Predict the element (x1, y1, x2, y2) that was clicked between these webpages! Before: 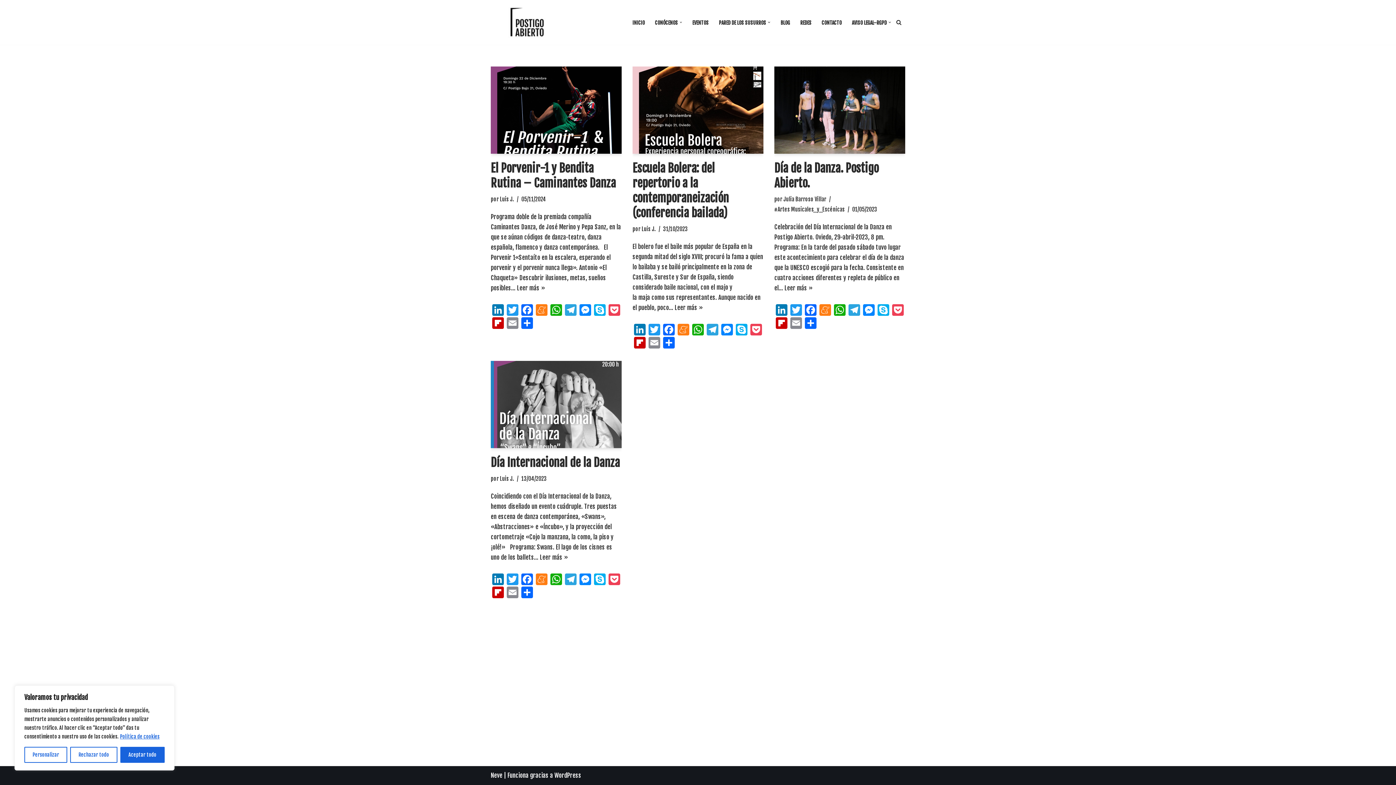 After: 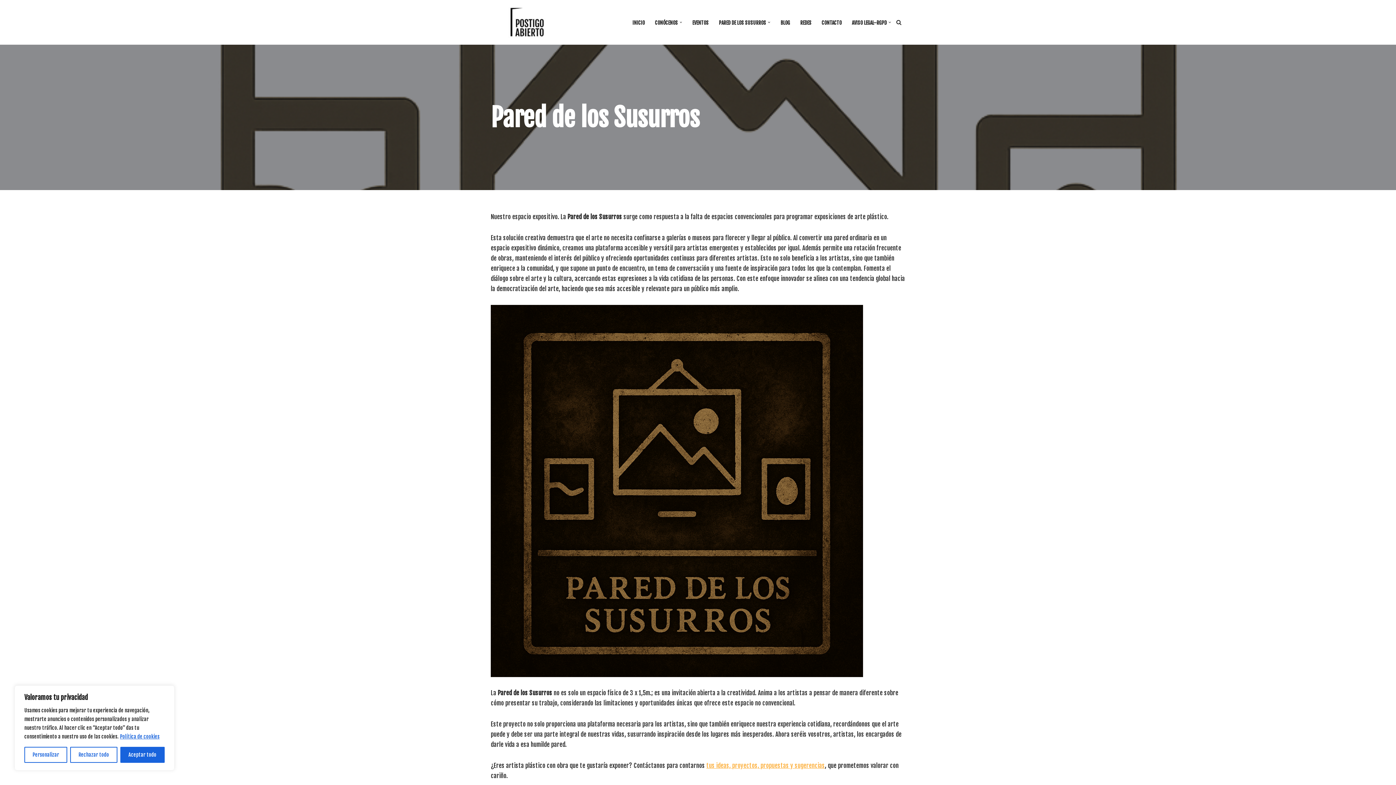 Action: bbox: (719, 17, 766, 26) label: PARED DE LOS SUSURROS